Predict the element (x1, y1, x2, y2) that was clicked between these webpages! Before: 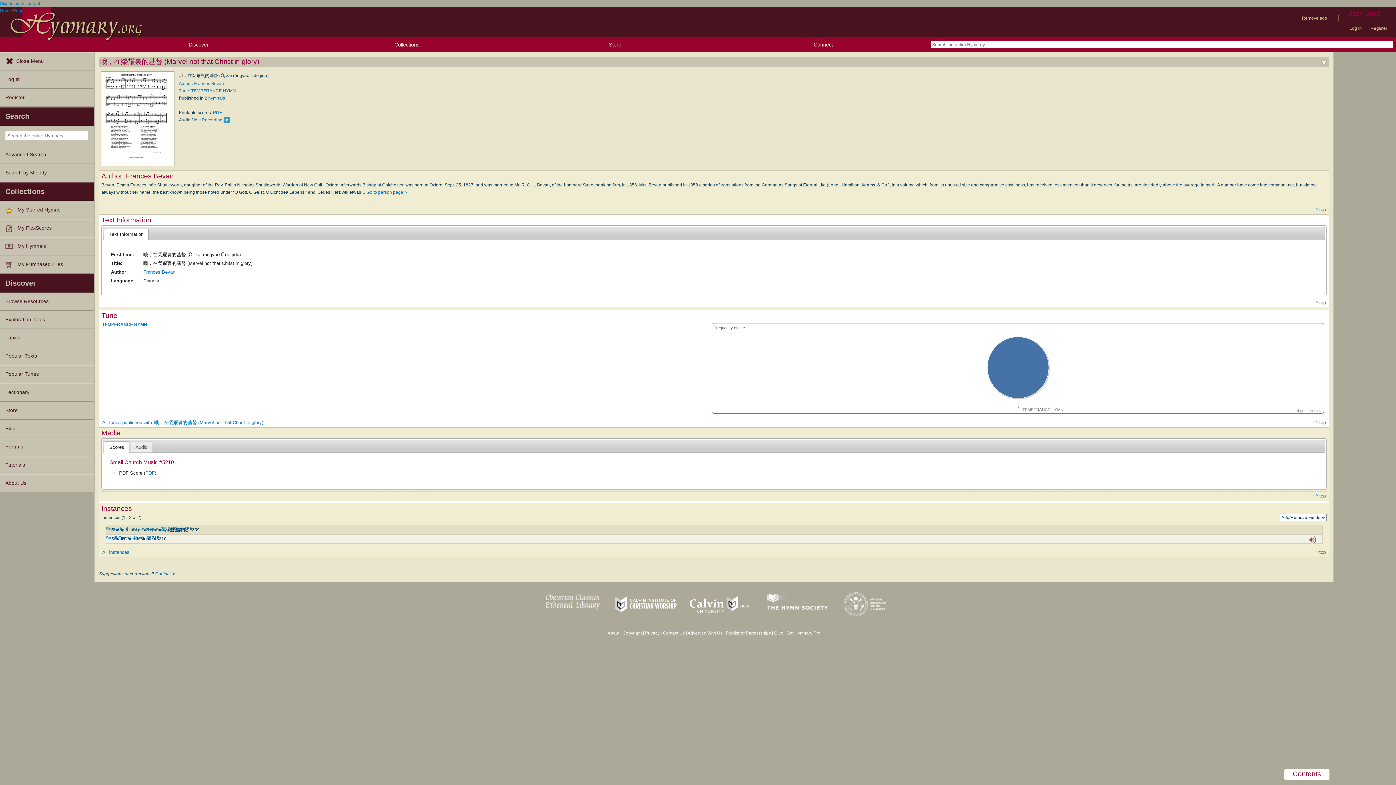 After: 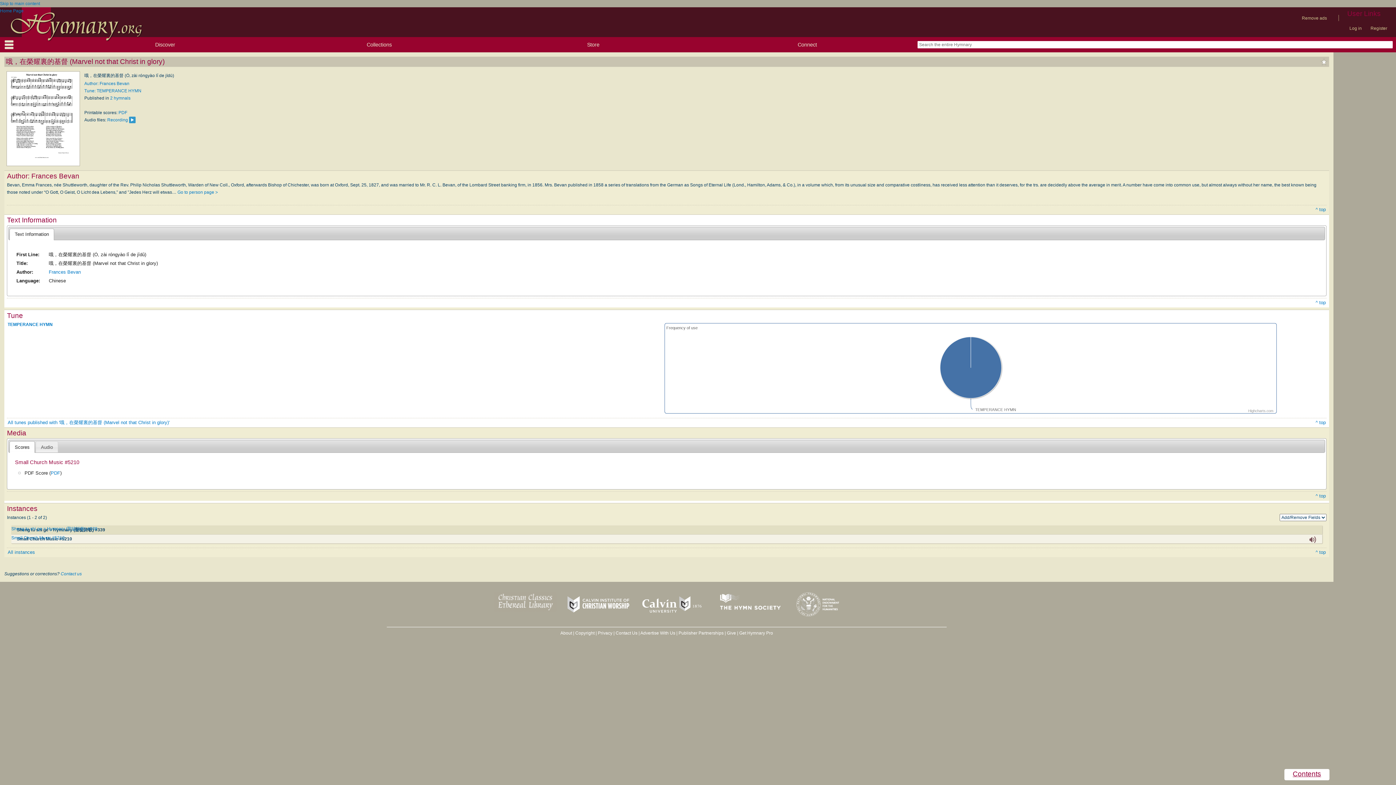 Action: bbox: (0, 52, 93, 70) label: Close Menu